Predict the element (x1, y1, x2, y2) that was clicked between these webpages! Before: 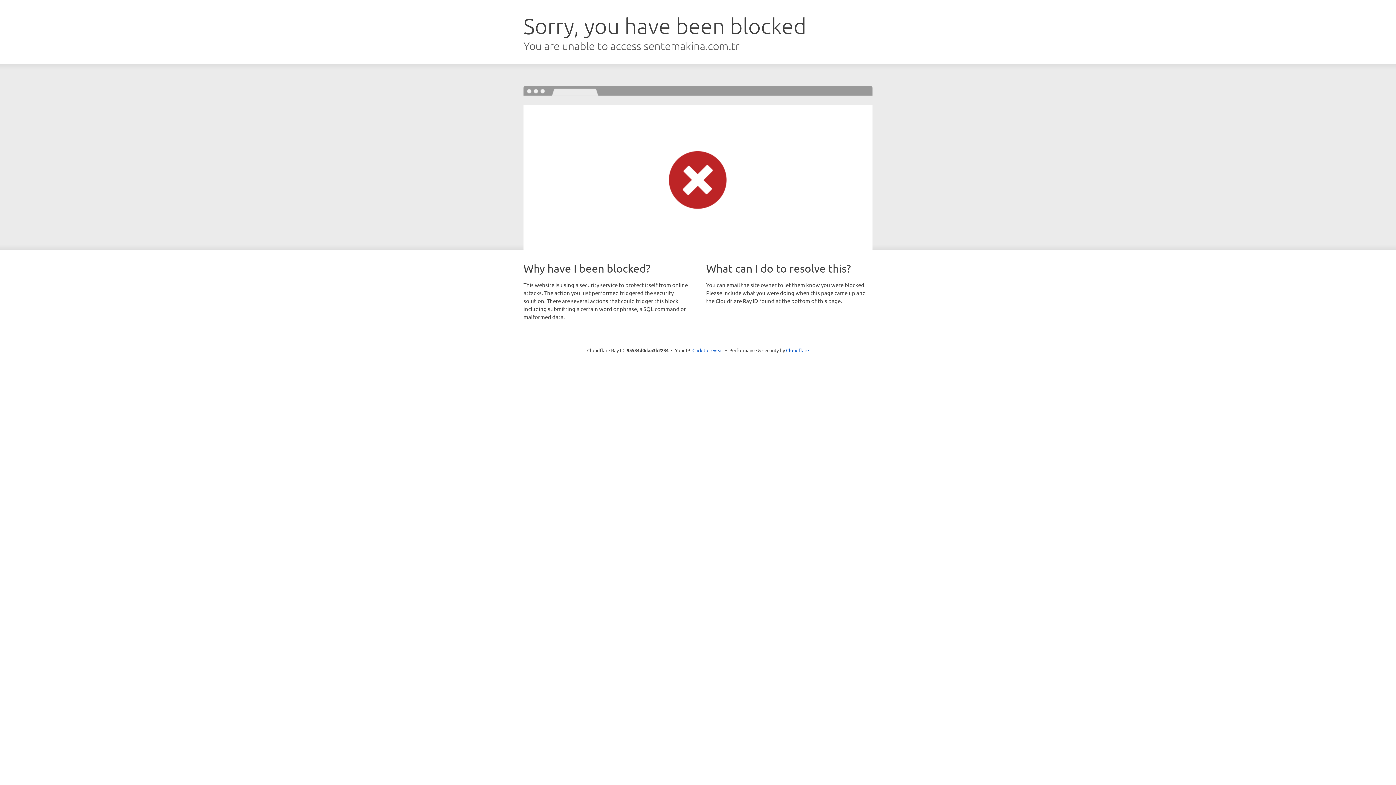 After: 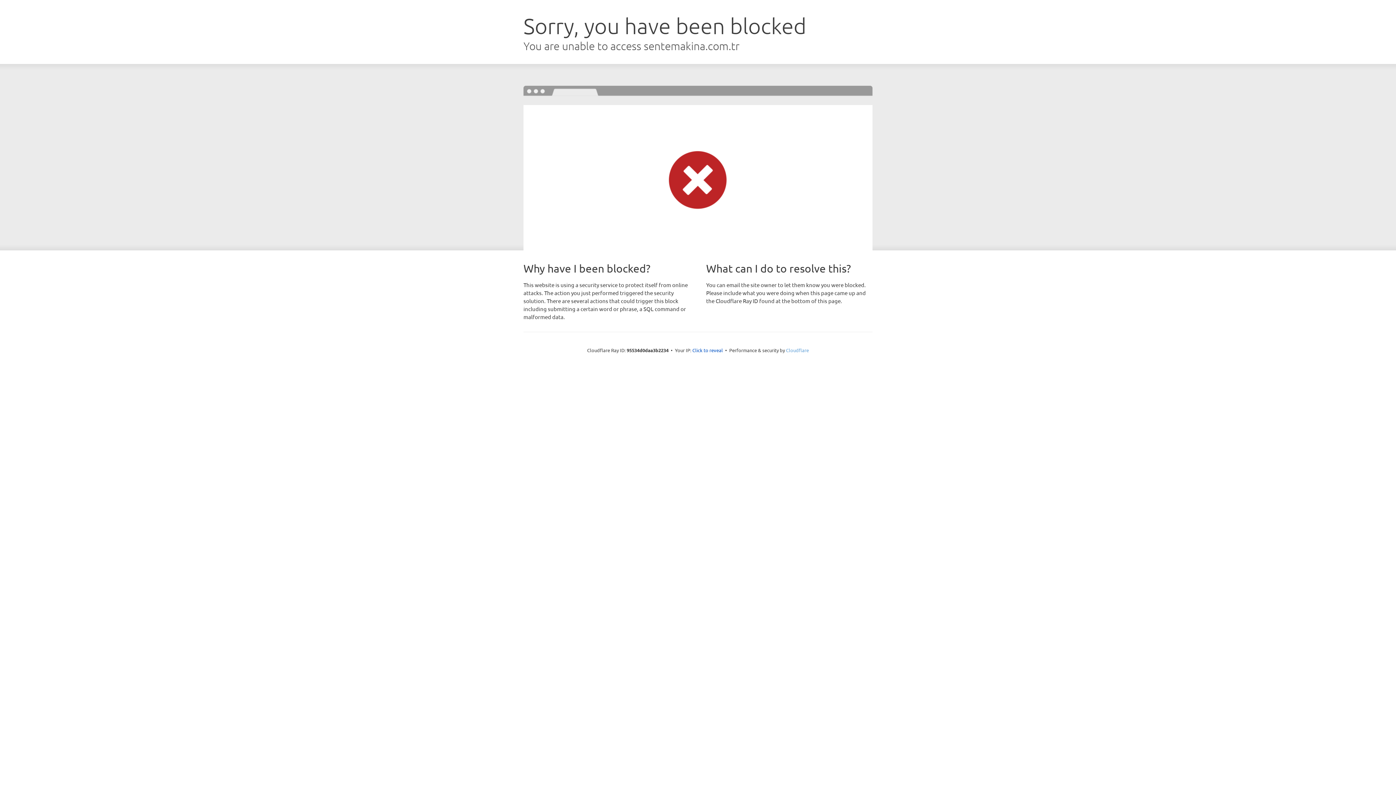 Action: bbox: (786, 347, 809, 353) label: Cloudflare